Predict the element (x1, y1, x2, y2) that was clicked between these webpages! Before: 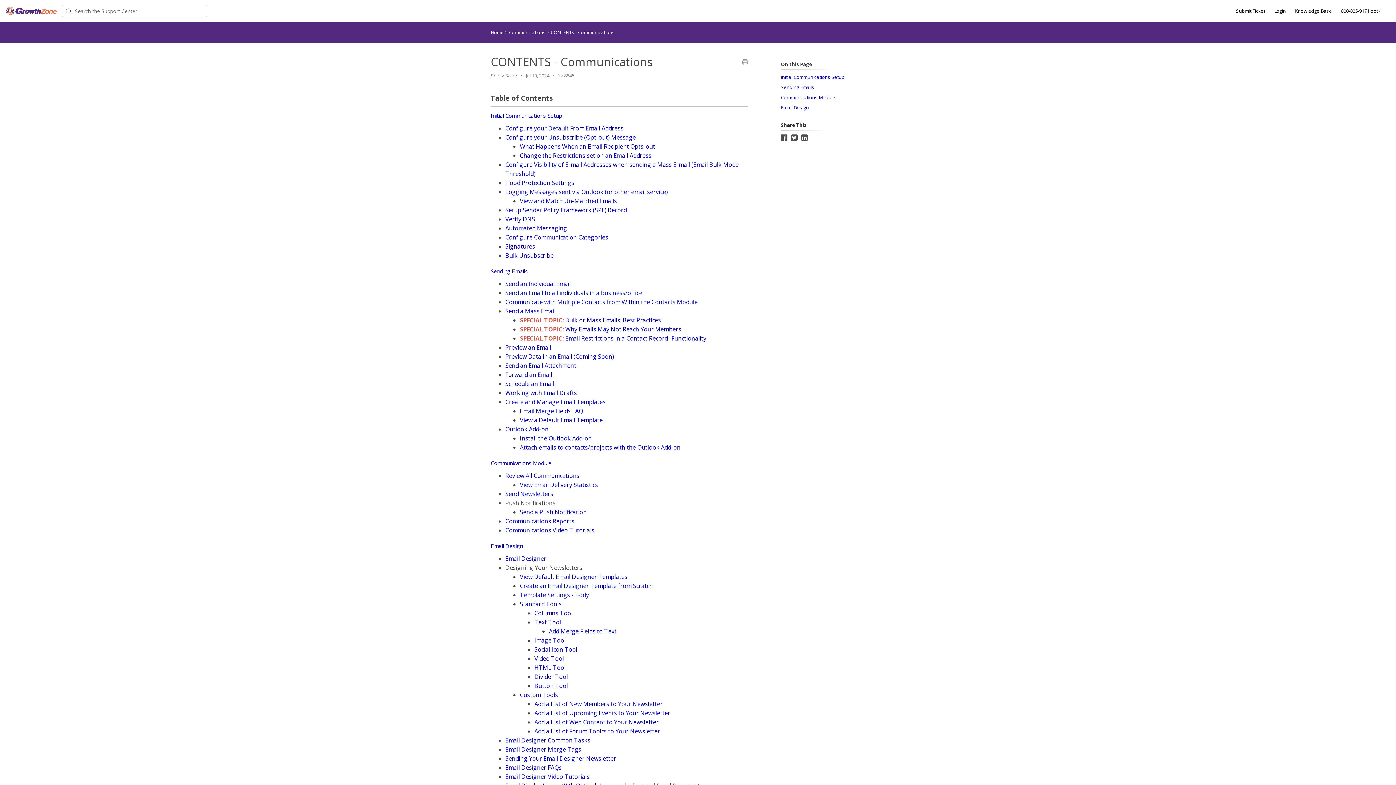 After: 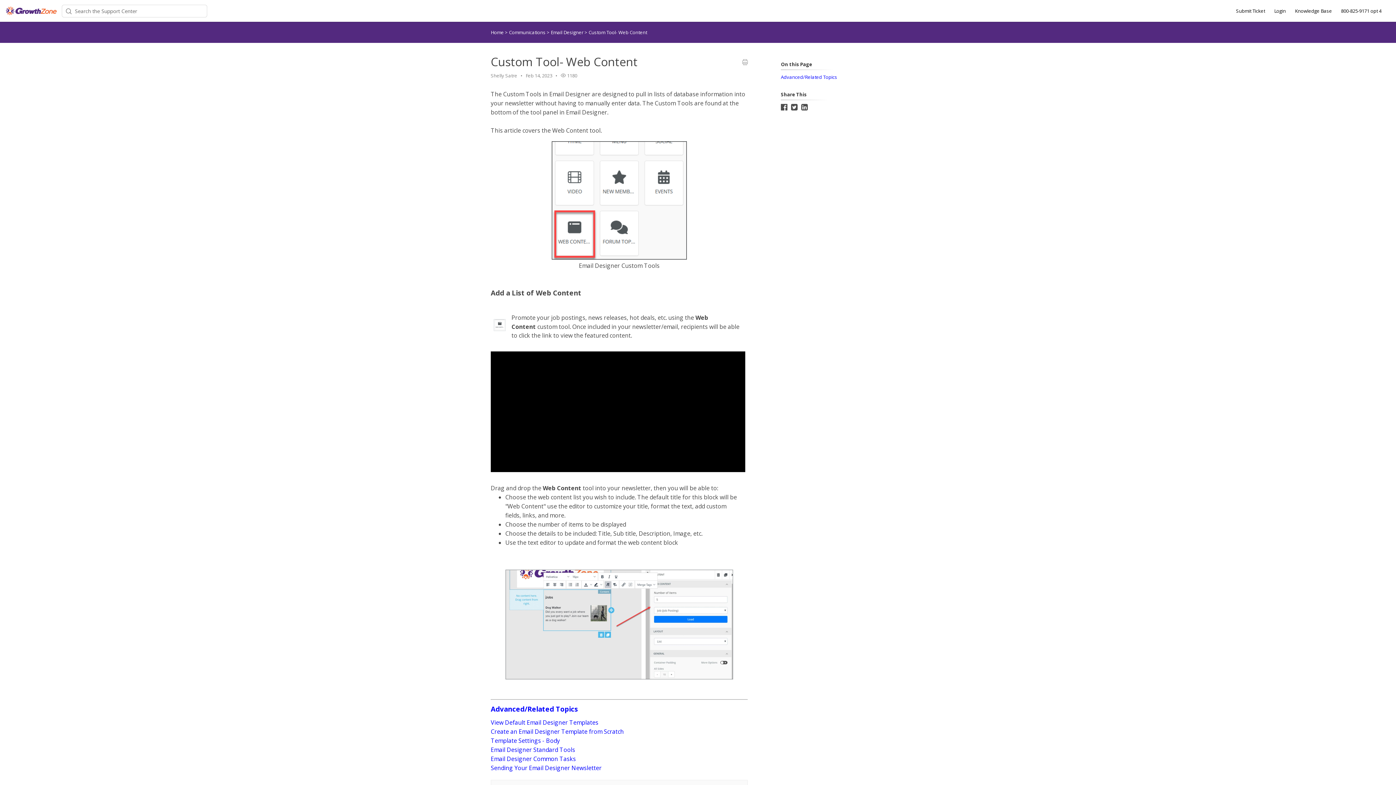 Action: bbox: (534, 718, 658, 726) label: Add a List of Web Content to Your Newsletter